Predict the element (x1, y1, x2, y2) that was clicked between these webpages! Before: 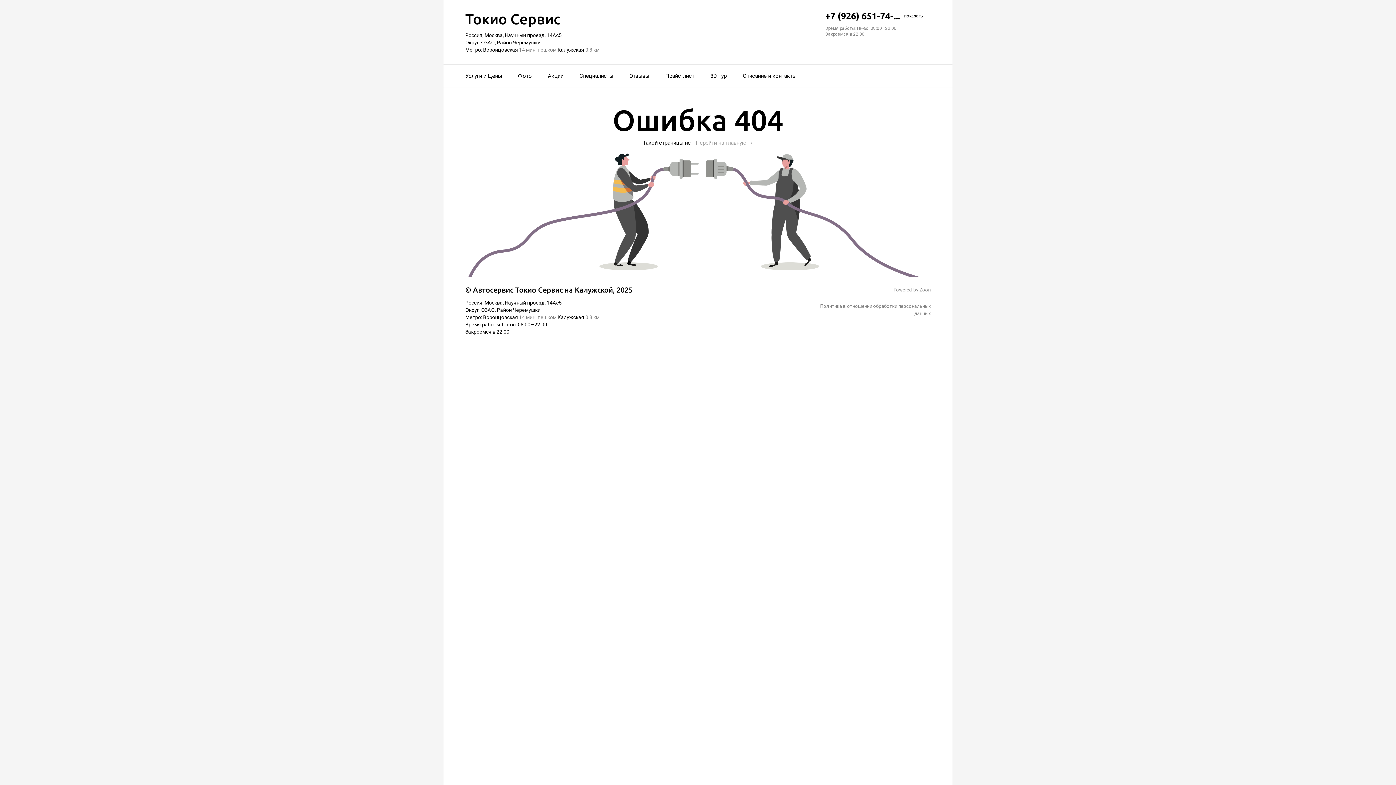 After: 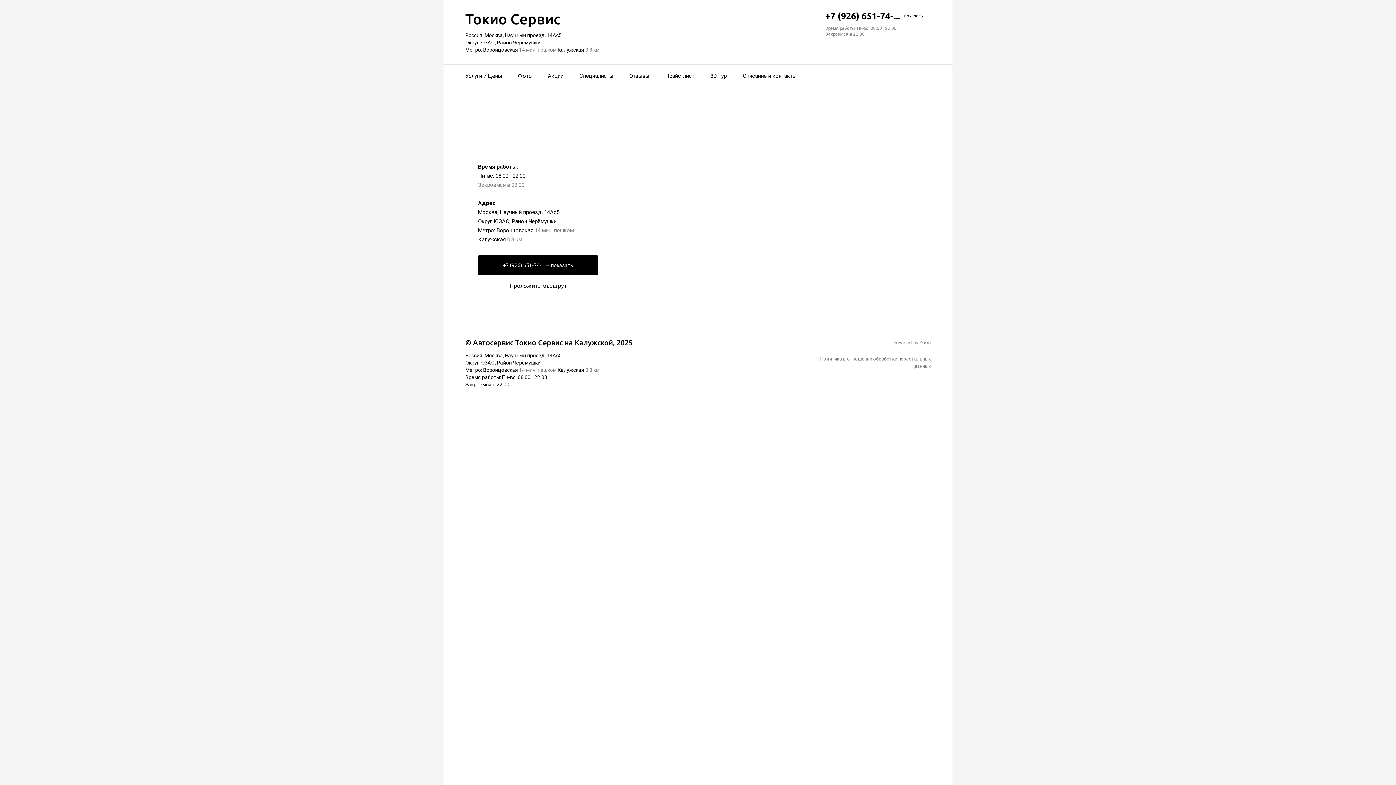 Action: bbox: (465, 32, 796, 52) label: Россия, Москва, Научный проезд, 14Ас5
Округ ЮЗАО, Район Черёмушки
Метро: Воронцовская 14 мин. пешком Калужская 0.8 км